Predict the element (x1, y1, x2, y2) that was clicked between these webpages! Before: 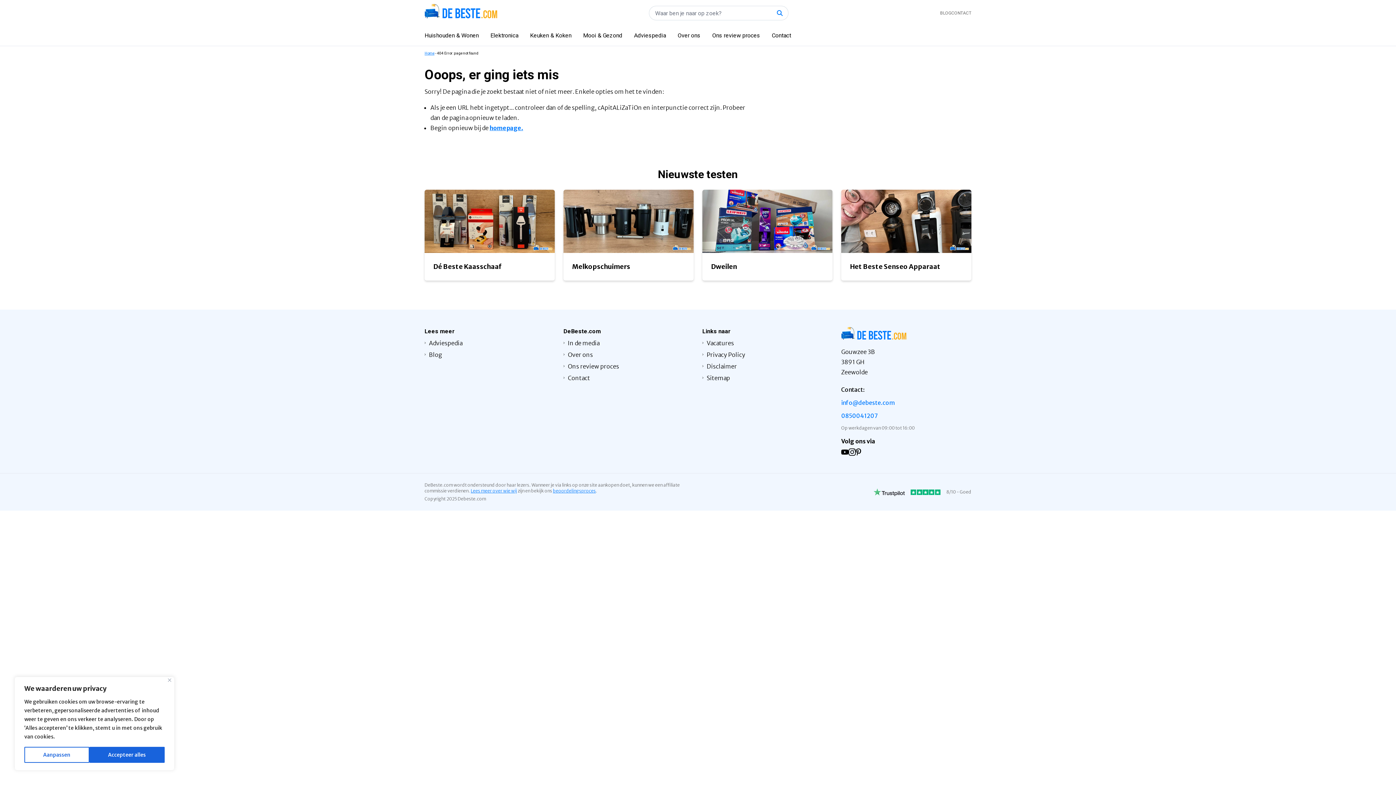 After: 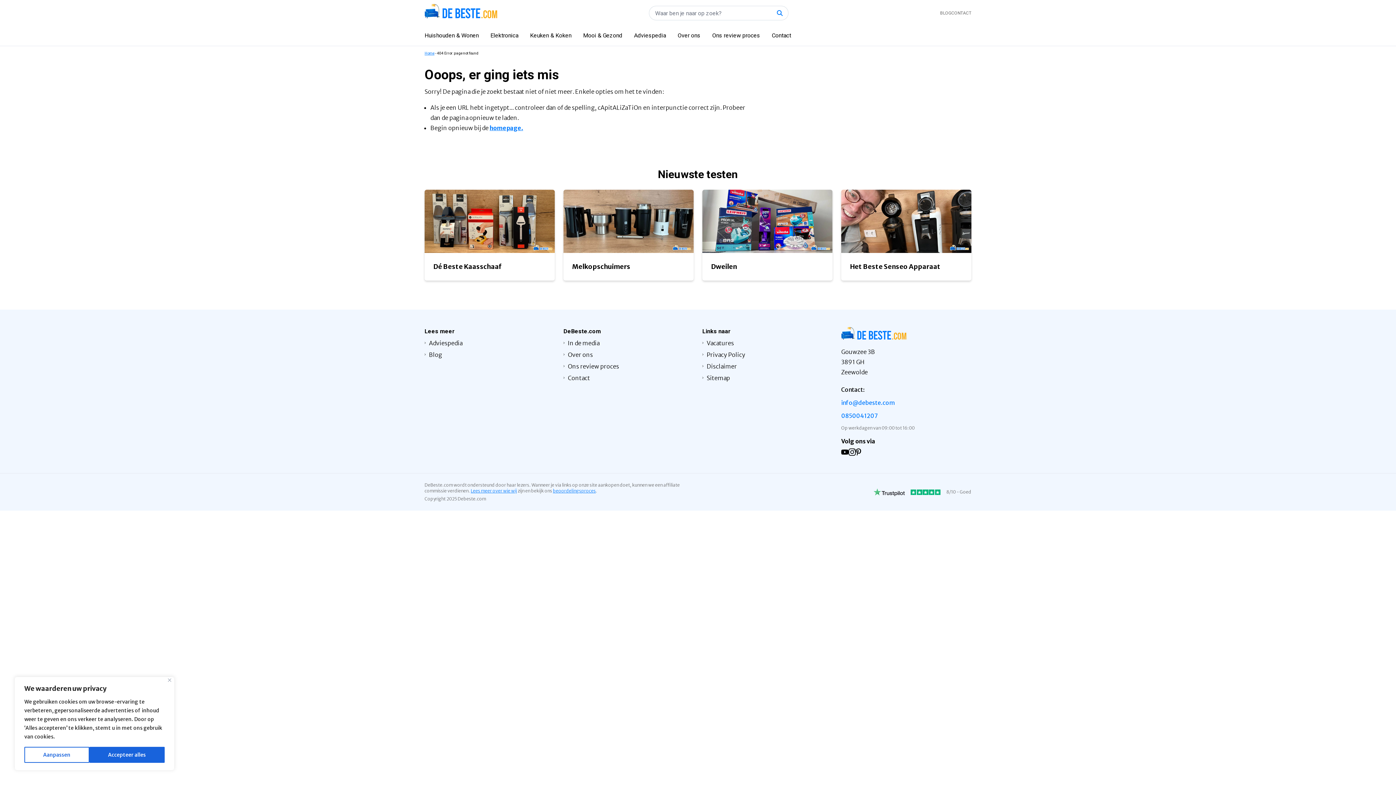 Action: label: 8/10 - Goed bbox: (698, 488, 971, 496)